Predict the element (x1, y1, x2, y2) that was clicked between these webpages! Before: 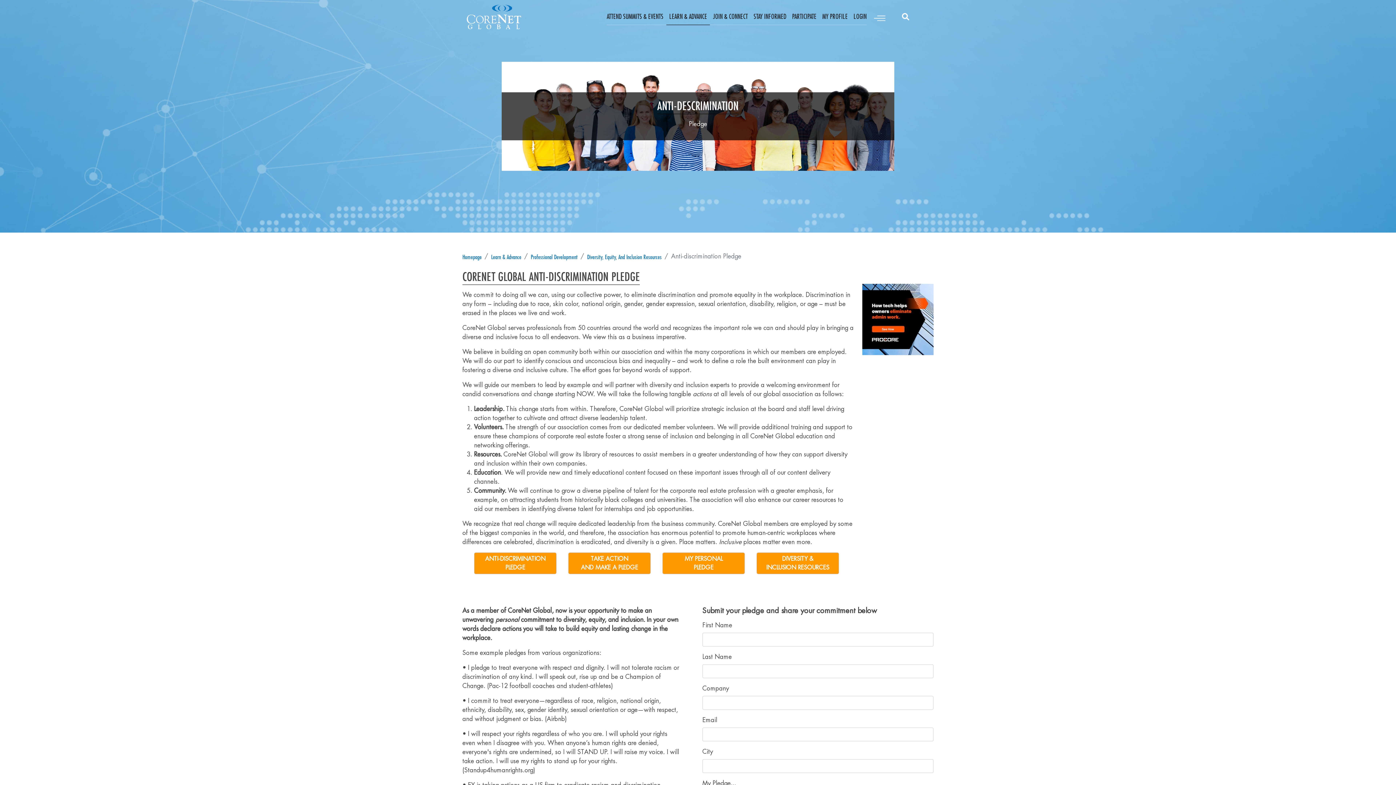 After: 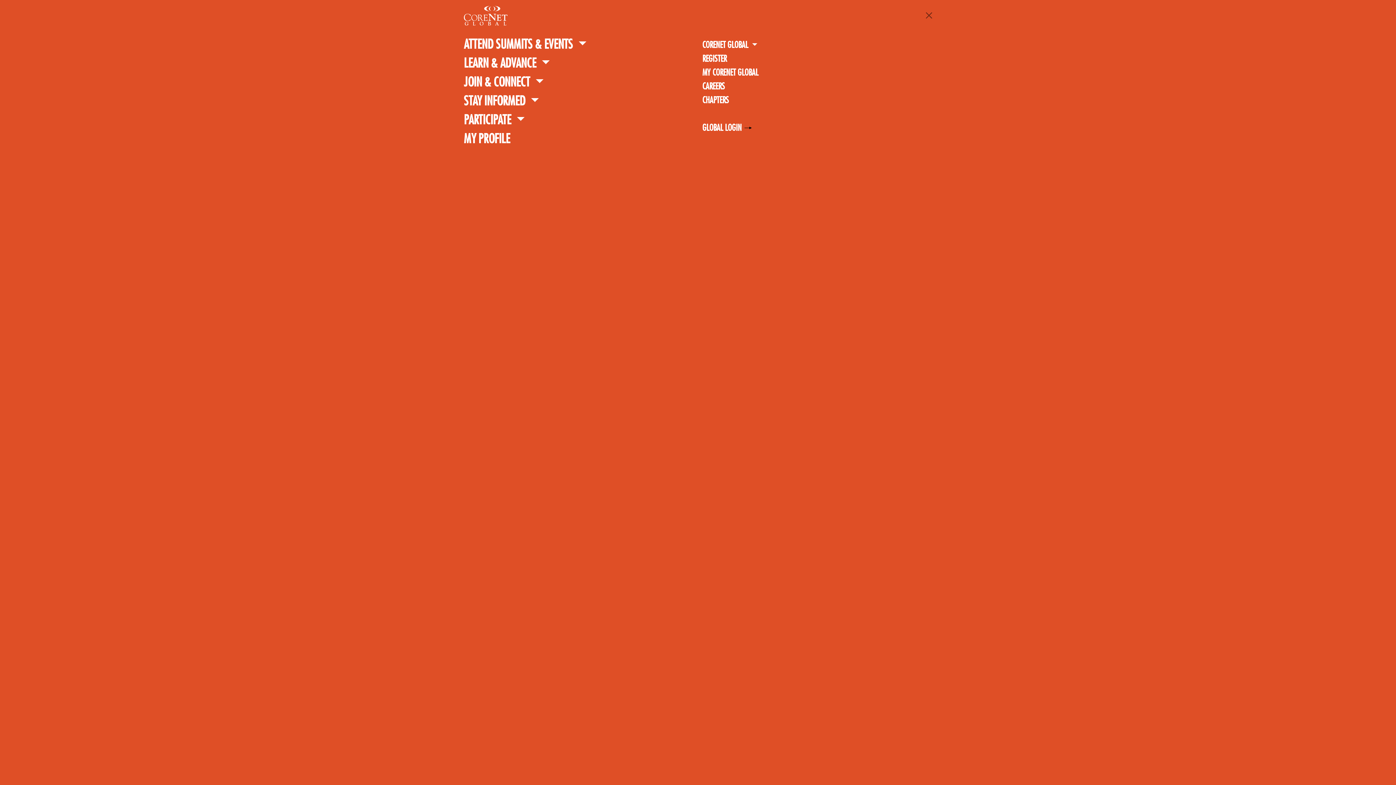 Action: bbox: (869, 11, 890, 22) label: Toggle navigation